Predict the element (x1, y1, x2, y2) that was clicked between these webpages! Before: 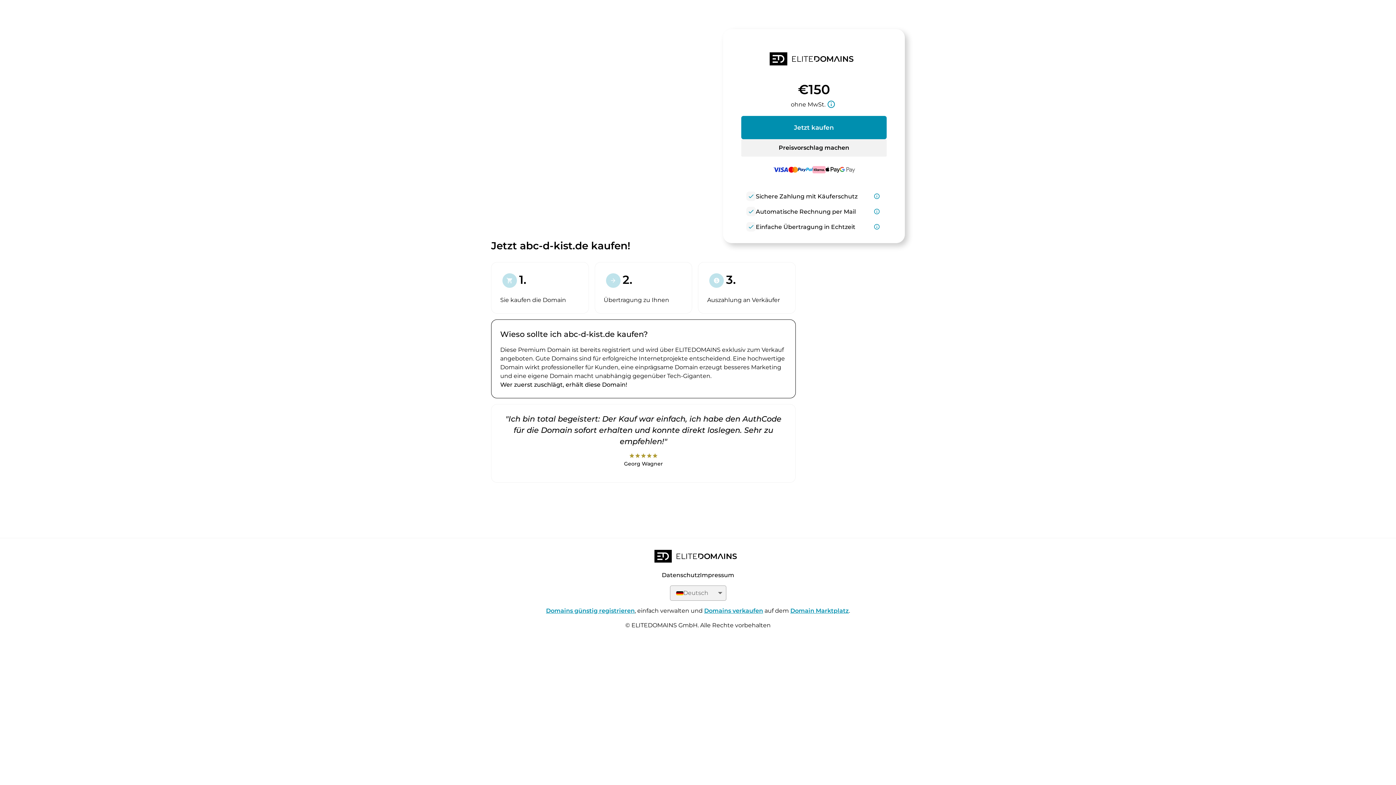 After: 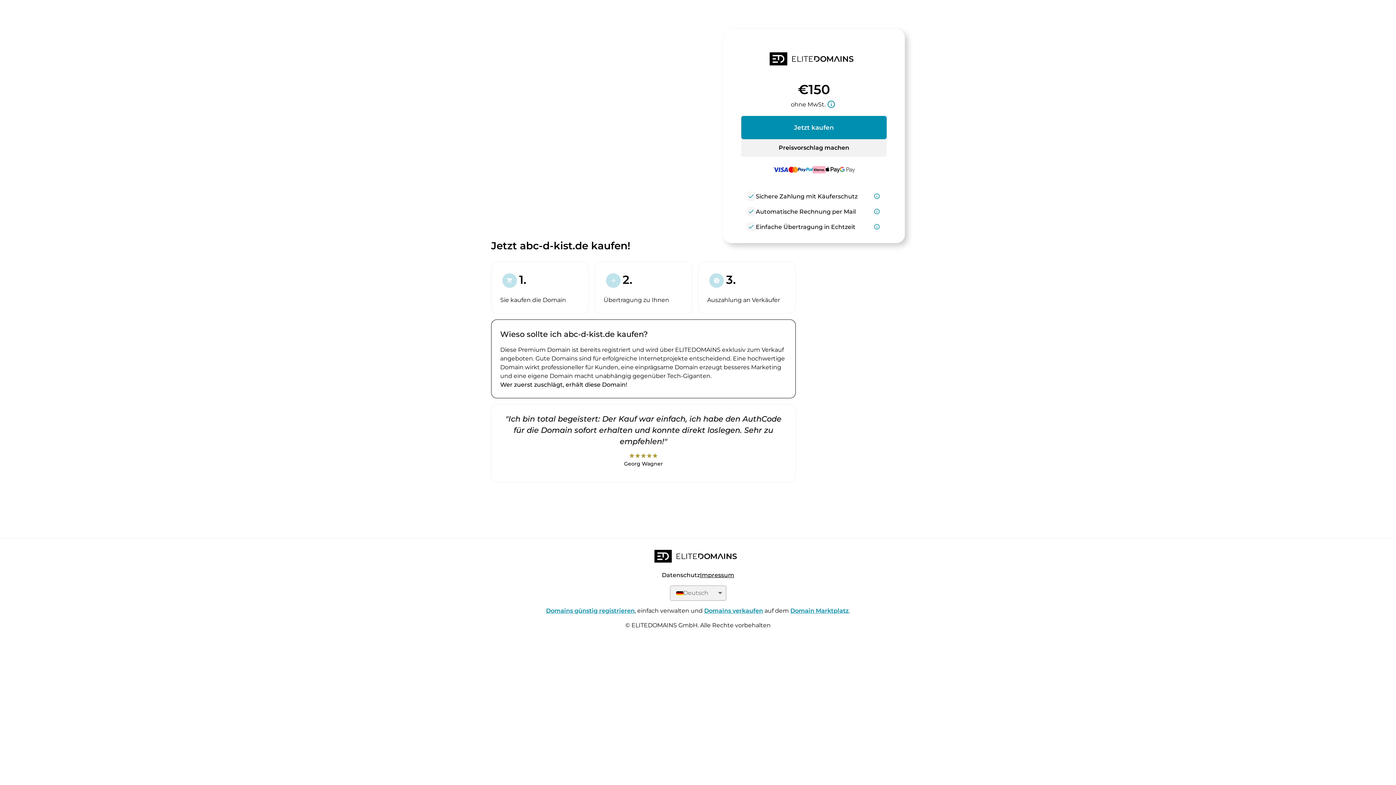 Action: label: Impressum bbox: (700, 572, 734, 579)